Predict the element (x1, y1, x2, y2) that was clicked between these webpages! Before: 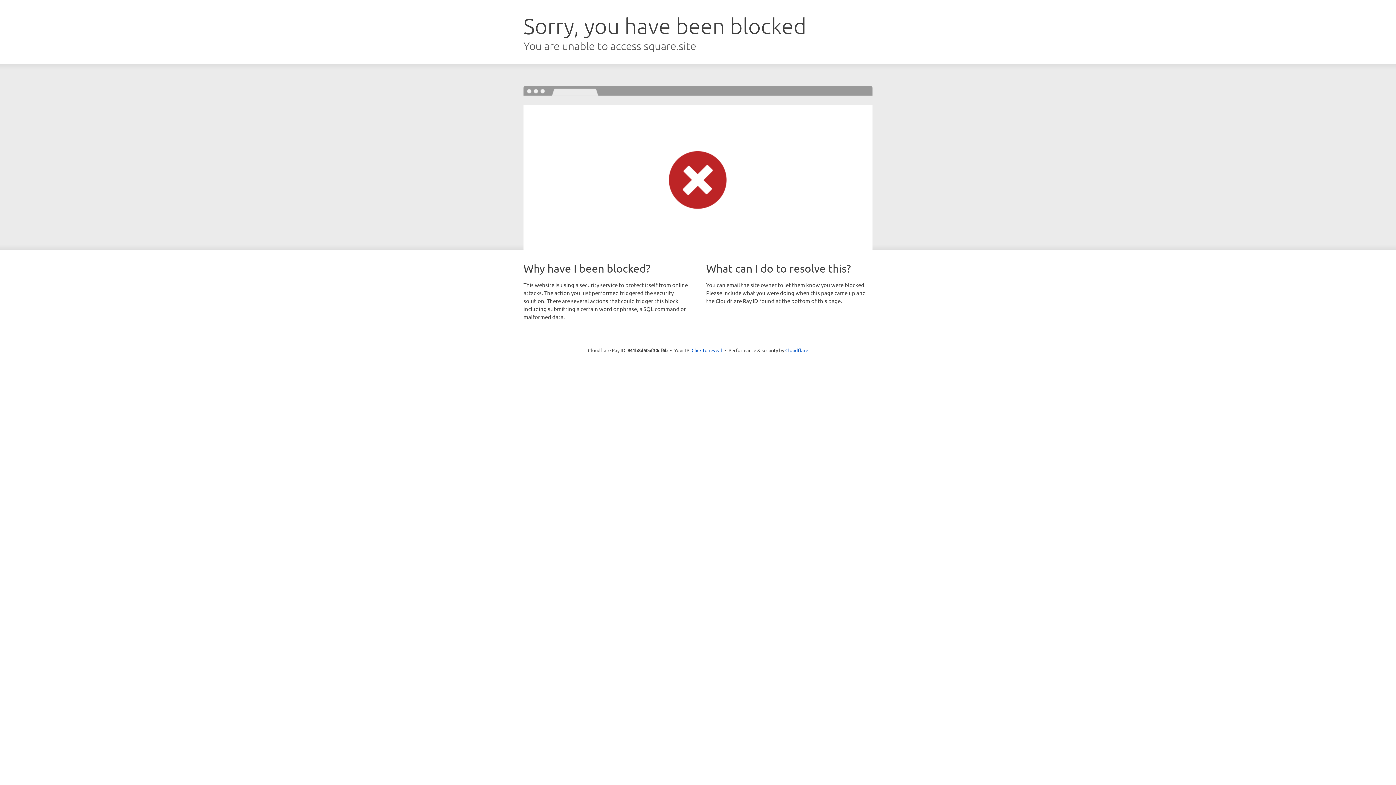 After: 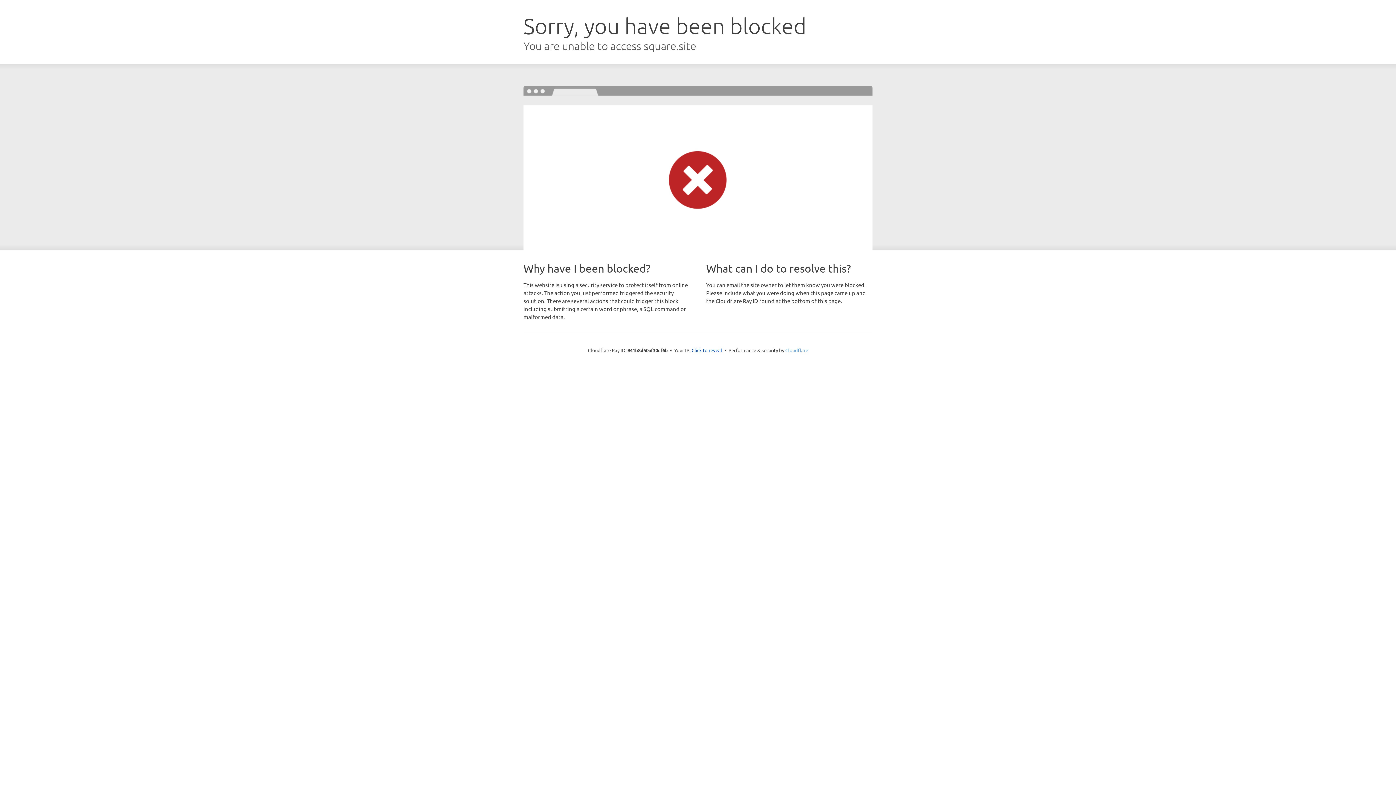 Action: bbox: (785, 347, 808, 353) label: Cloudflare